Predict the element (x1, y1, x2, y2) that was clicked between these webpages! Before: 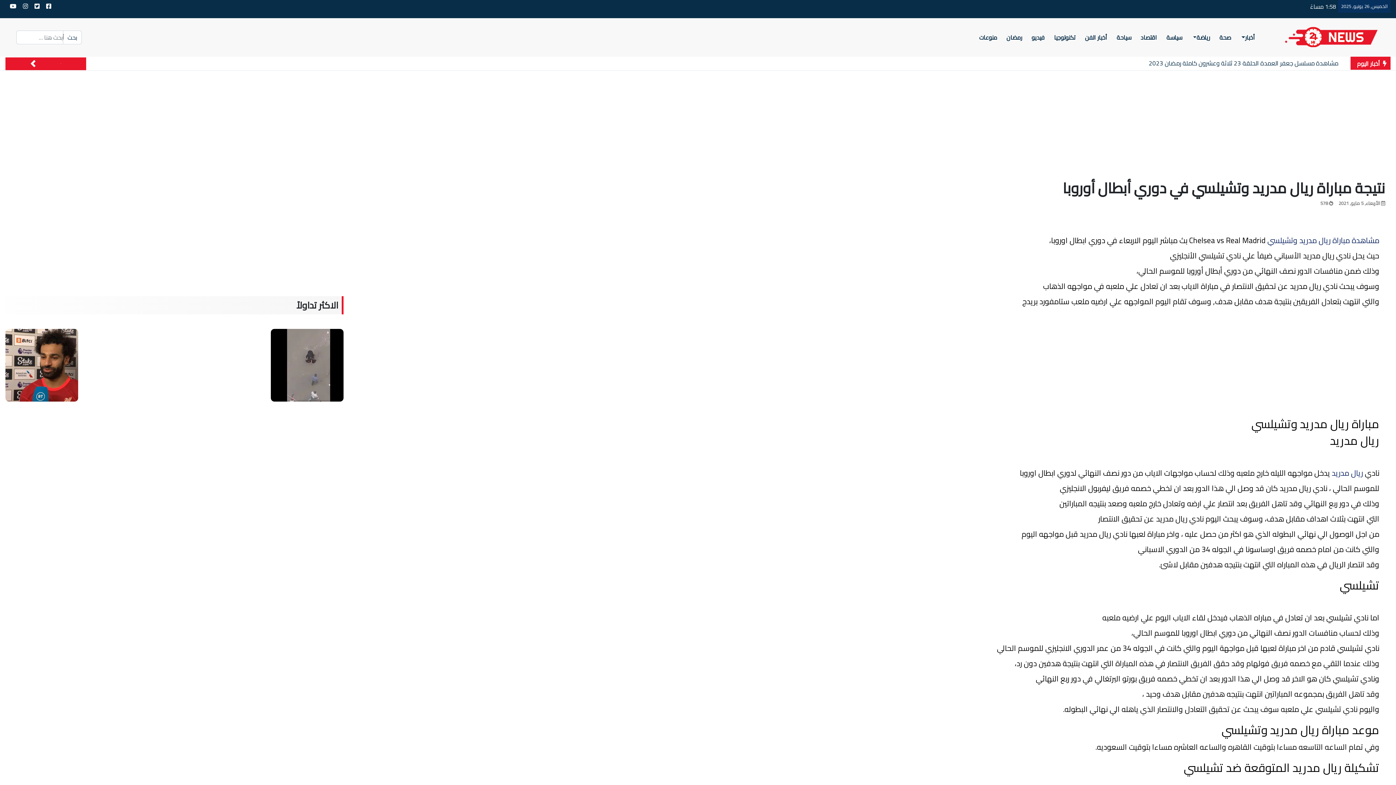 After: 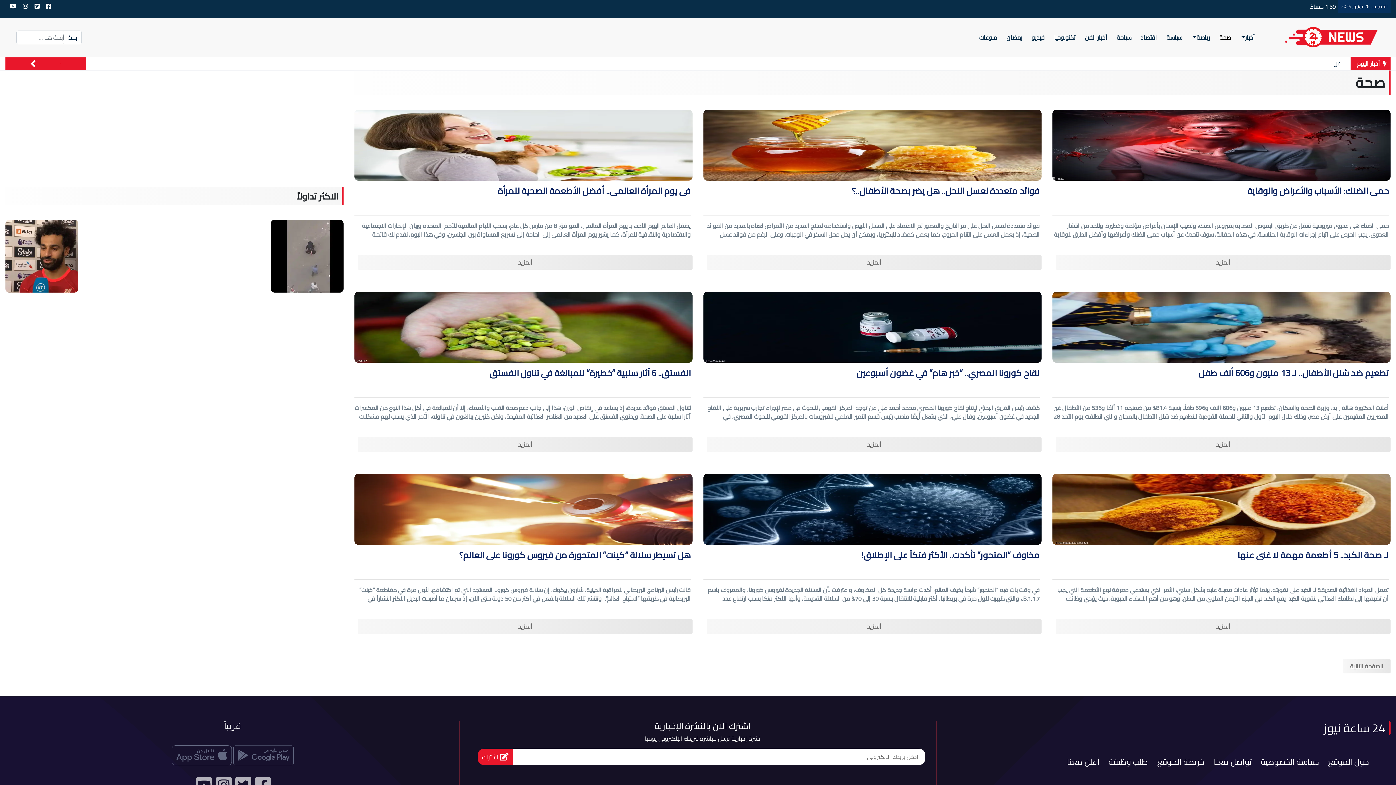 Action: bbox: (1216, 30, 1233, 44) label: صحة